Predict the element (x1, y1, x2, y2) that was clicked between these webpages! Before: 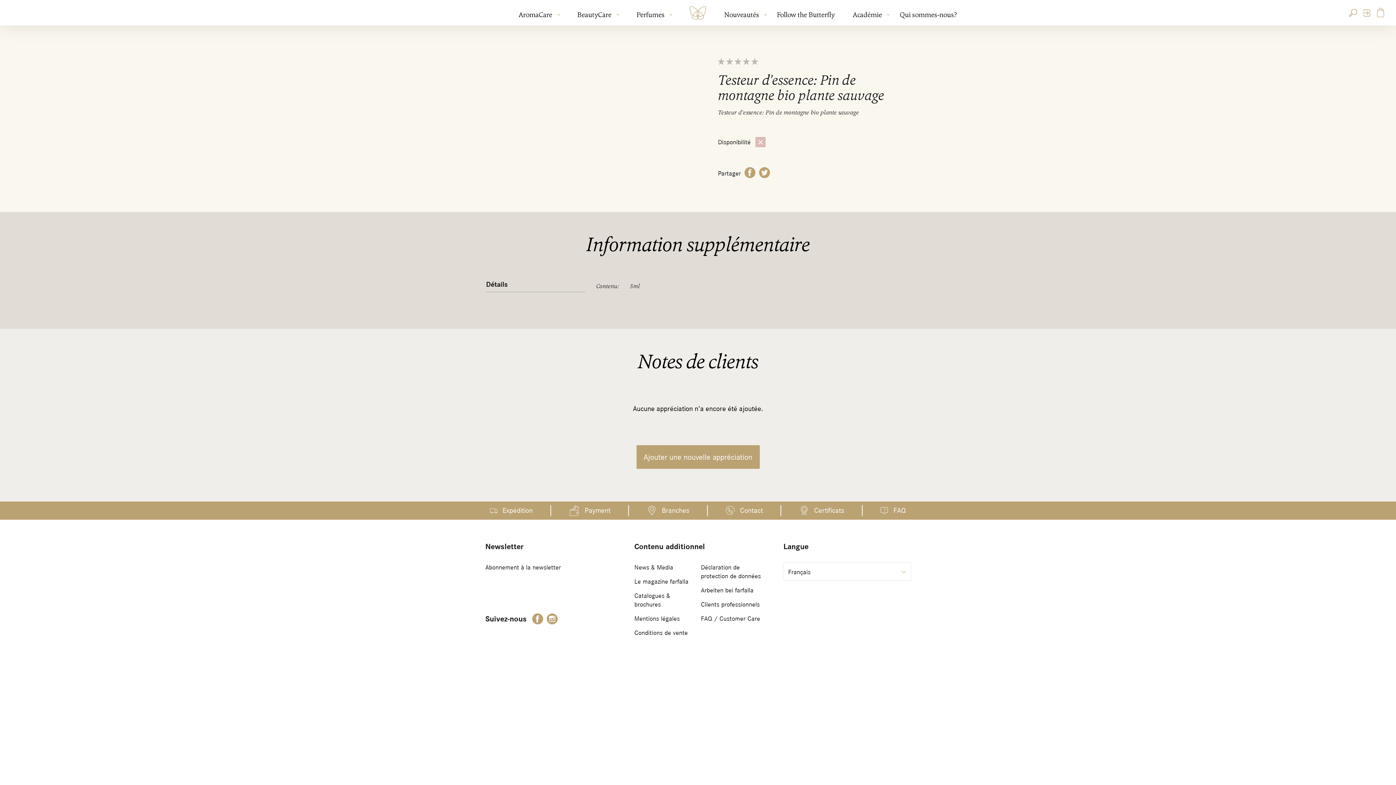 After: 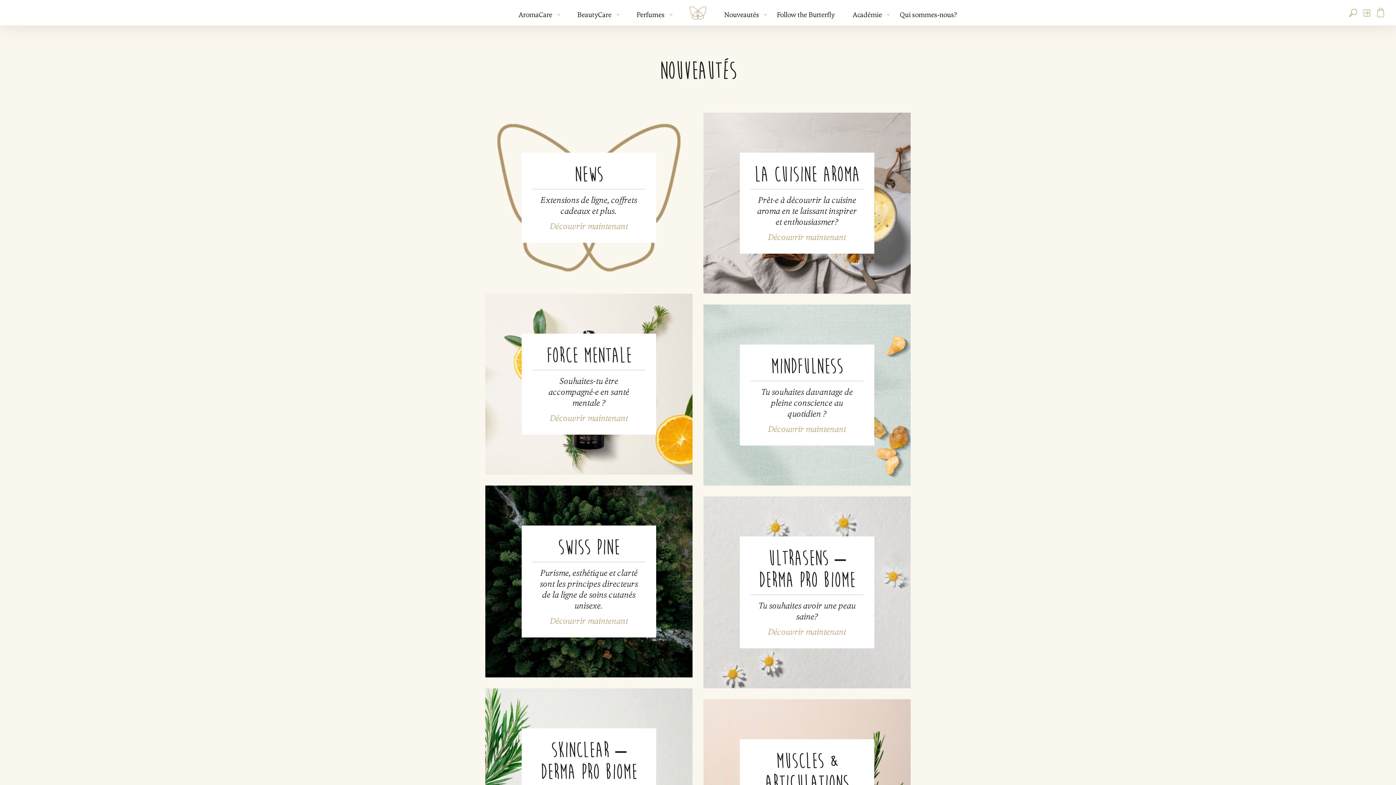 Action: bbox: (723, 9, 760, 21) label: Nouveautés